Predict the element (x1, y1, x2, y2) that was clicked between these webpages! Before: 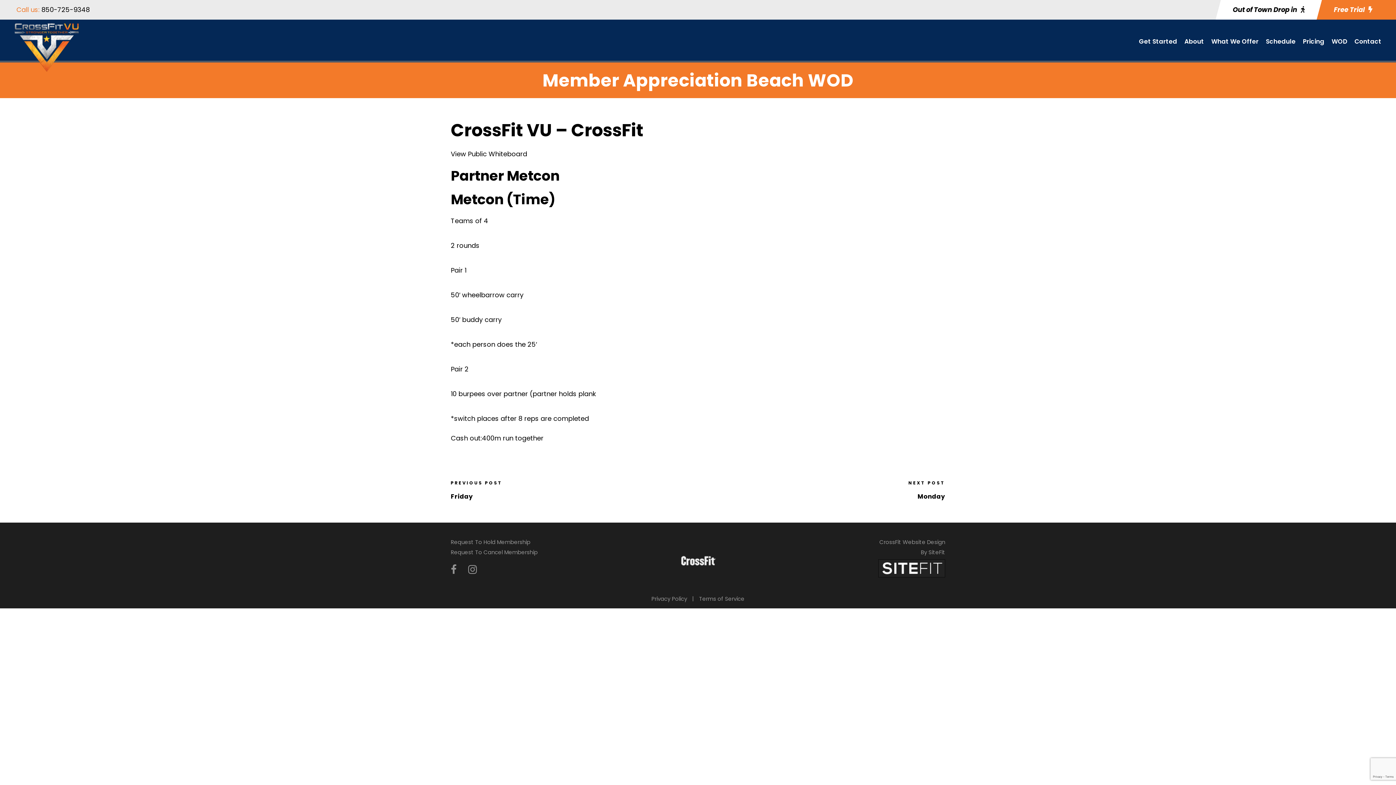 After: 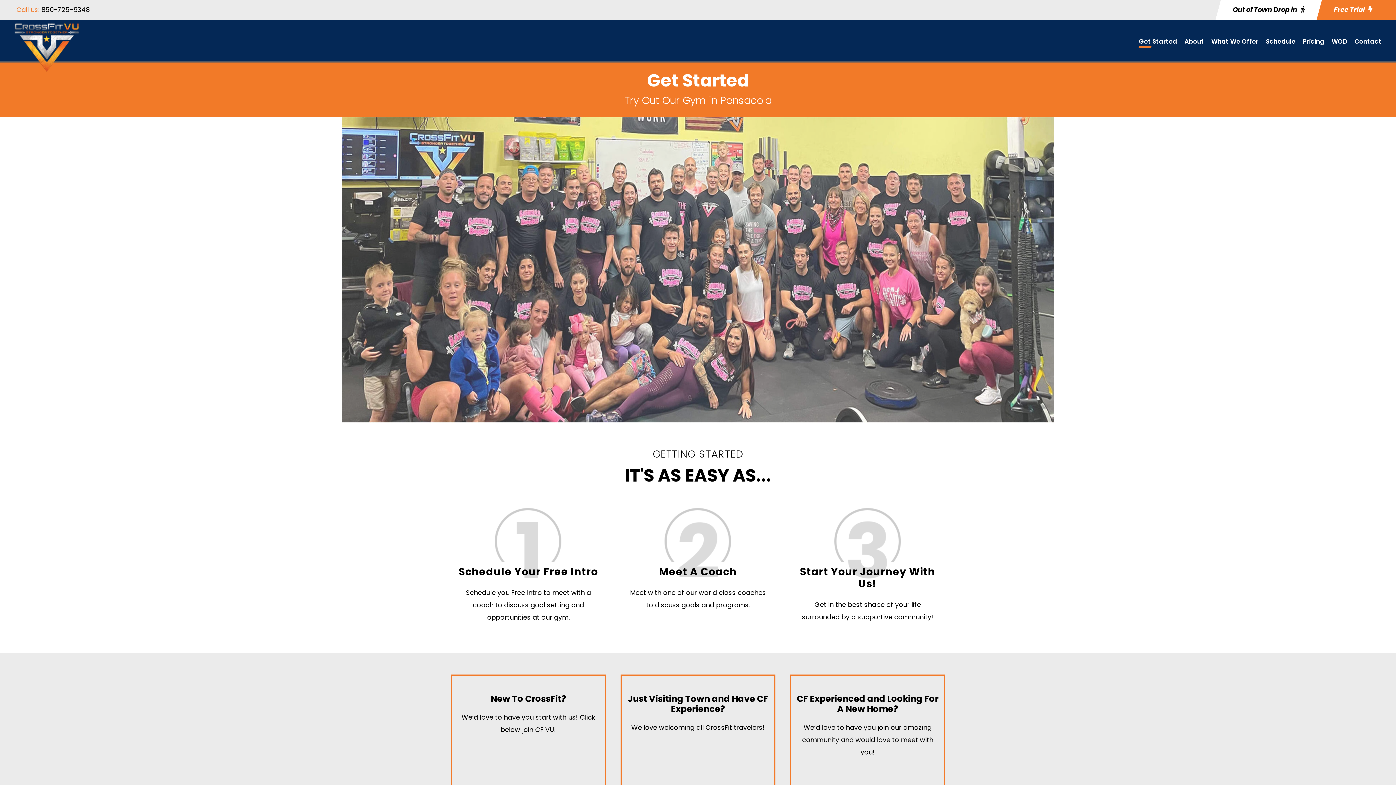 Action: bbox: (1139, 36, 1177, 54) label: Get Started